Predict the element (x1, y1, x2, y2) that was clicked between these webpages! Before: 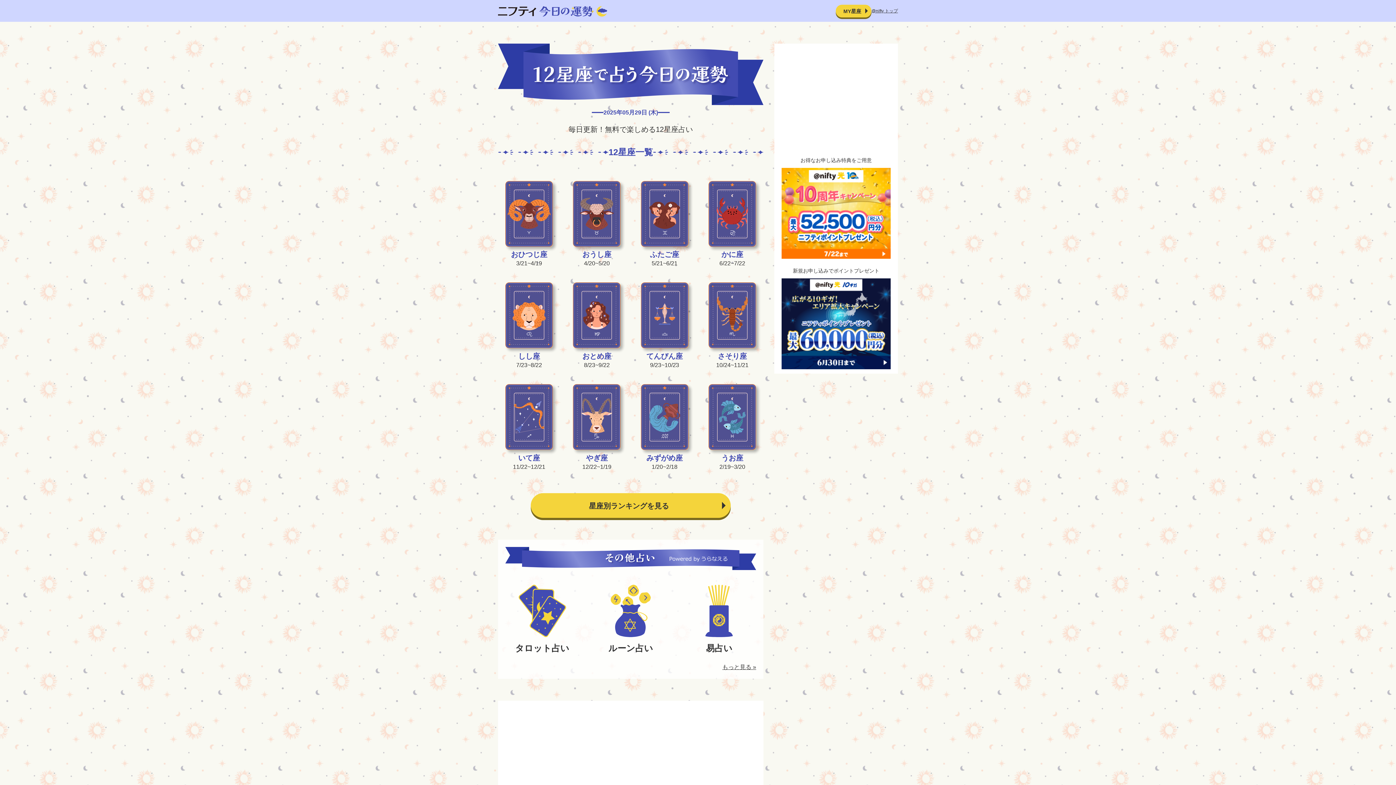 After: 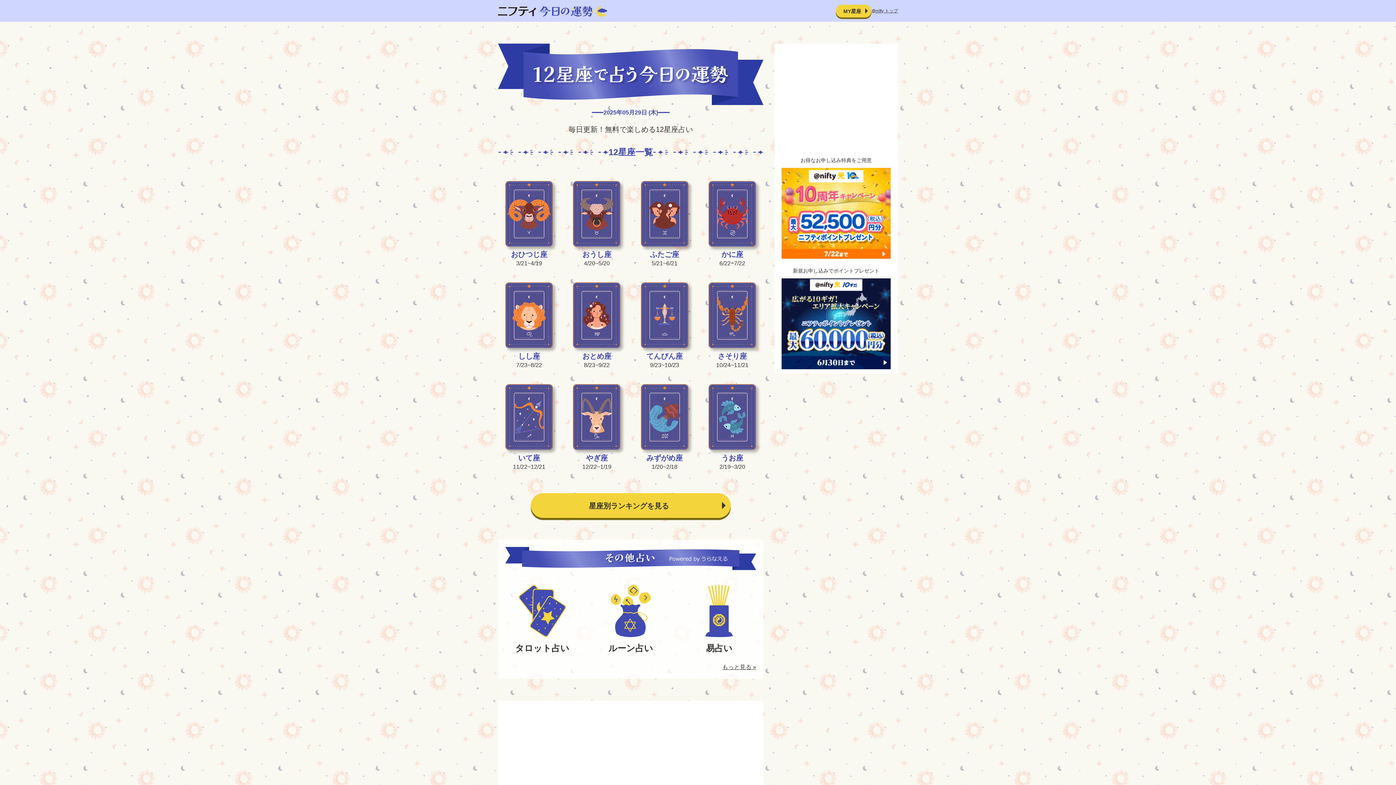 Action: bbox: (498, 6, 607, 14)